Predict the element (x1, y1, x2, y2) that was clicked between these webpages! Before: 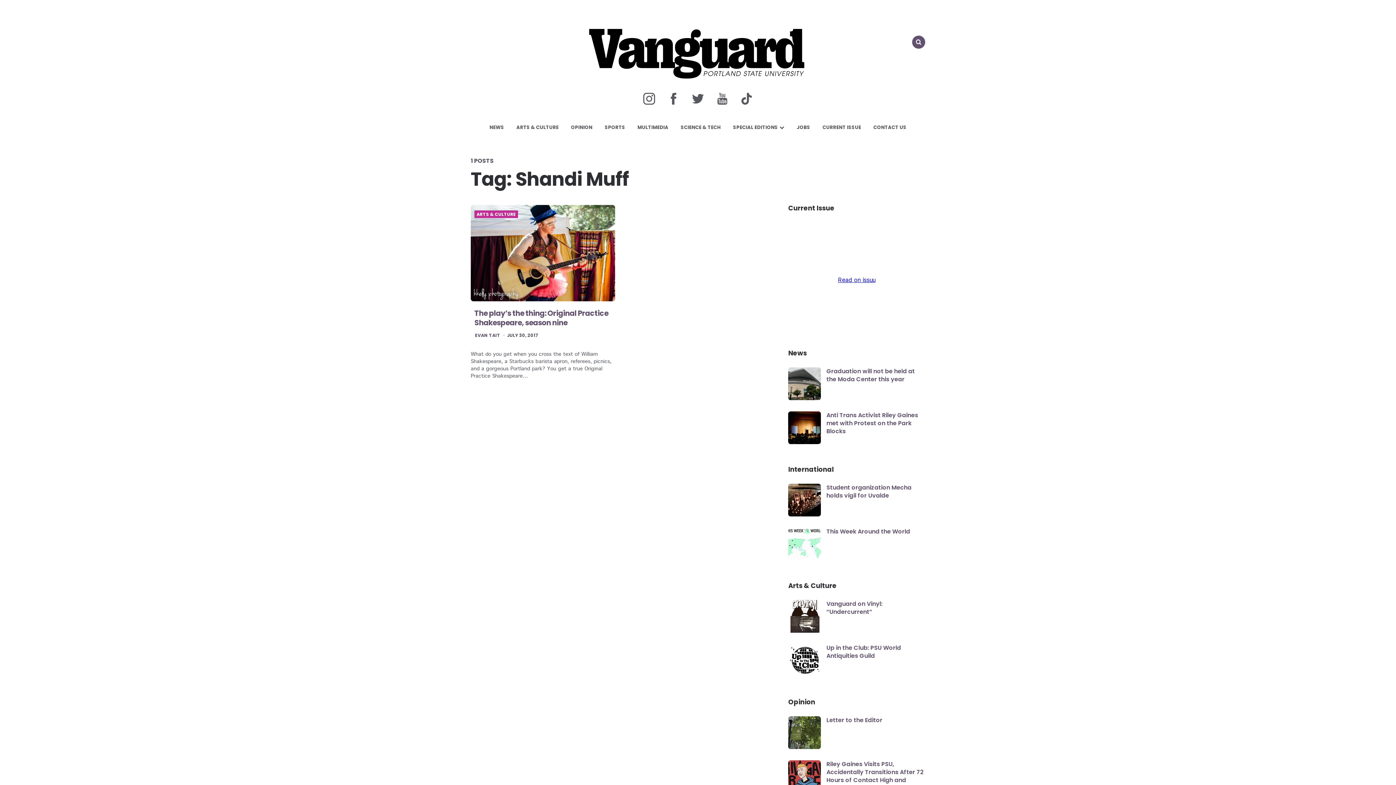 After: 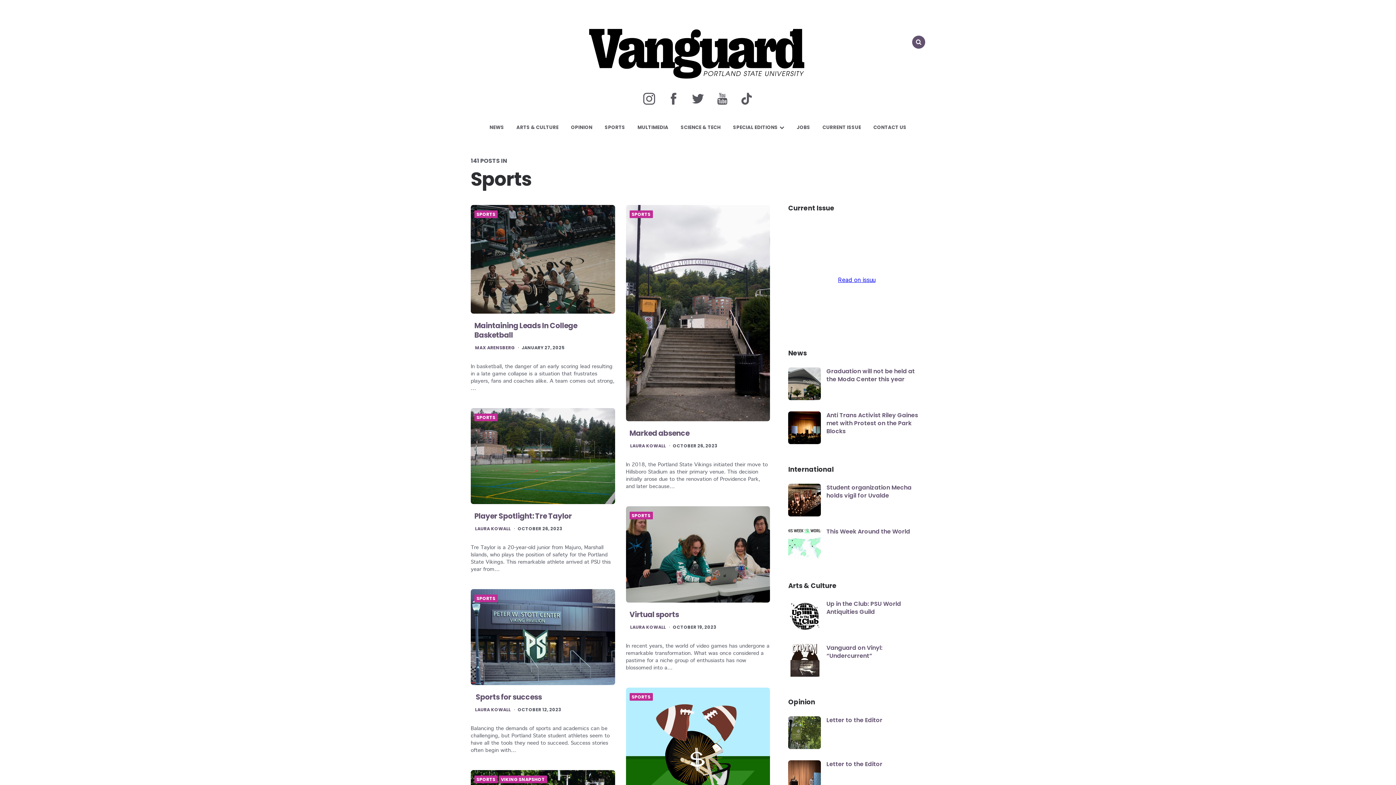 Action: bbox: (599, 117, 630, 137) label: SPORTS